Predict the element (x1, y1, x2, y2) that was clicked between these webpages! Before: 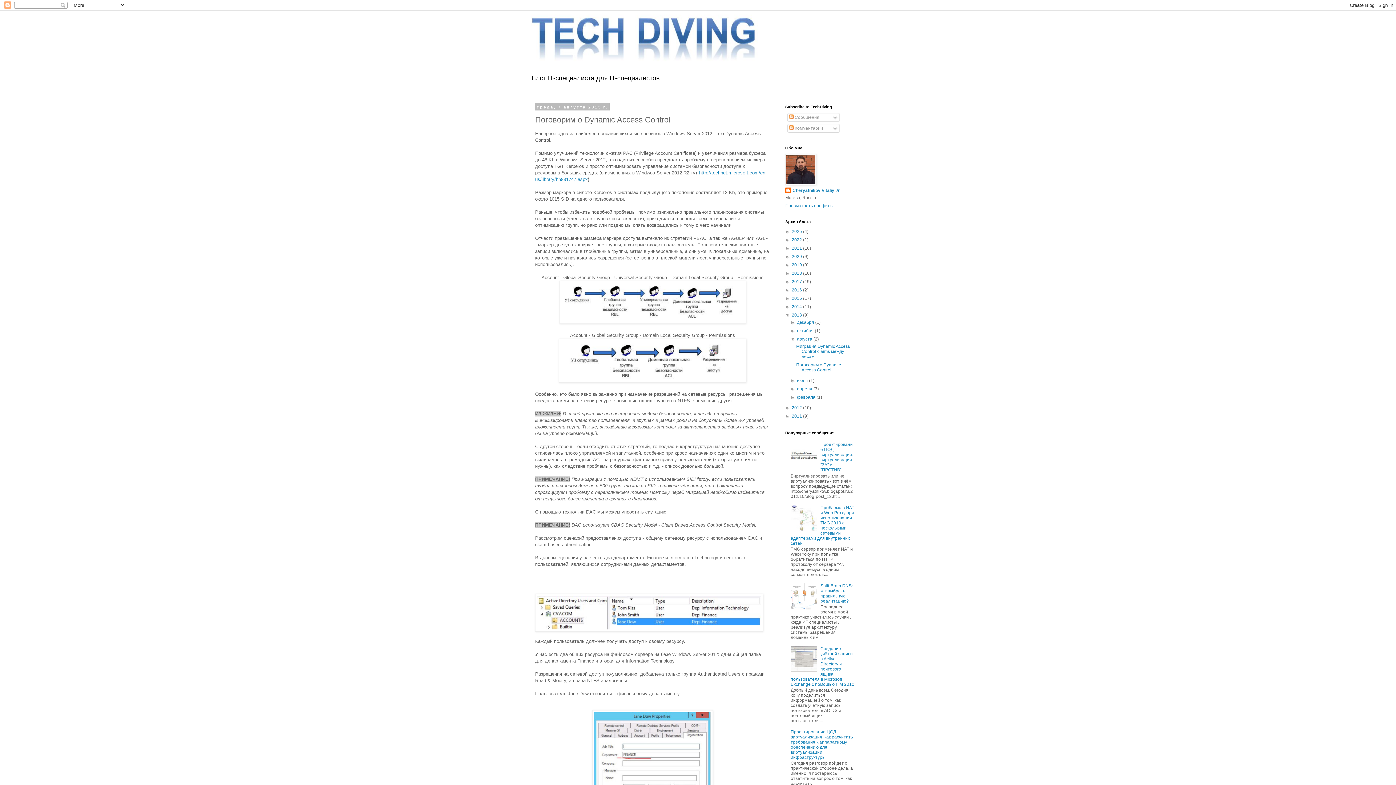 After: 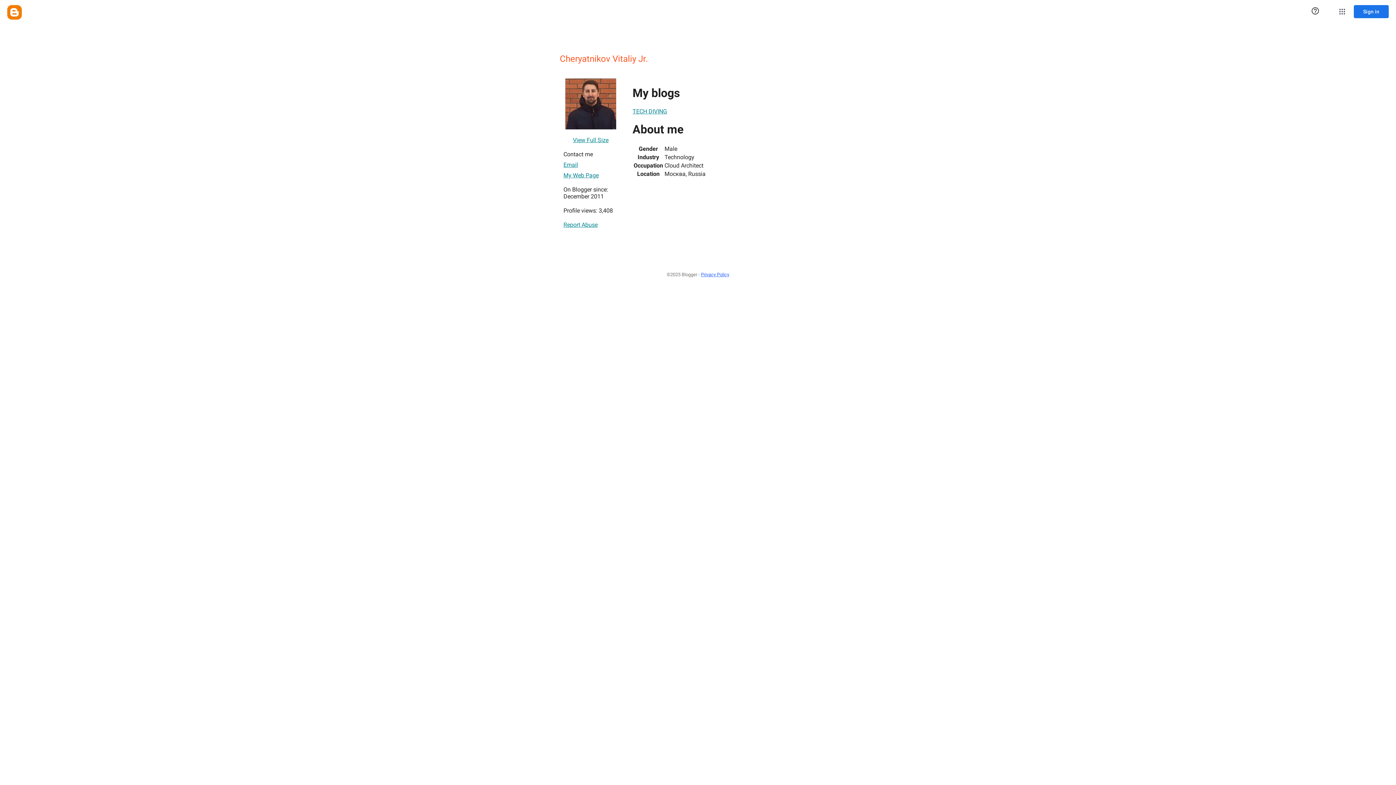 Action: label: Cheryatnikov Vitaliy Jr. bbox: (785, 187, 840, 194)